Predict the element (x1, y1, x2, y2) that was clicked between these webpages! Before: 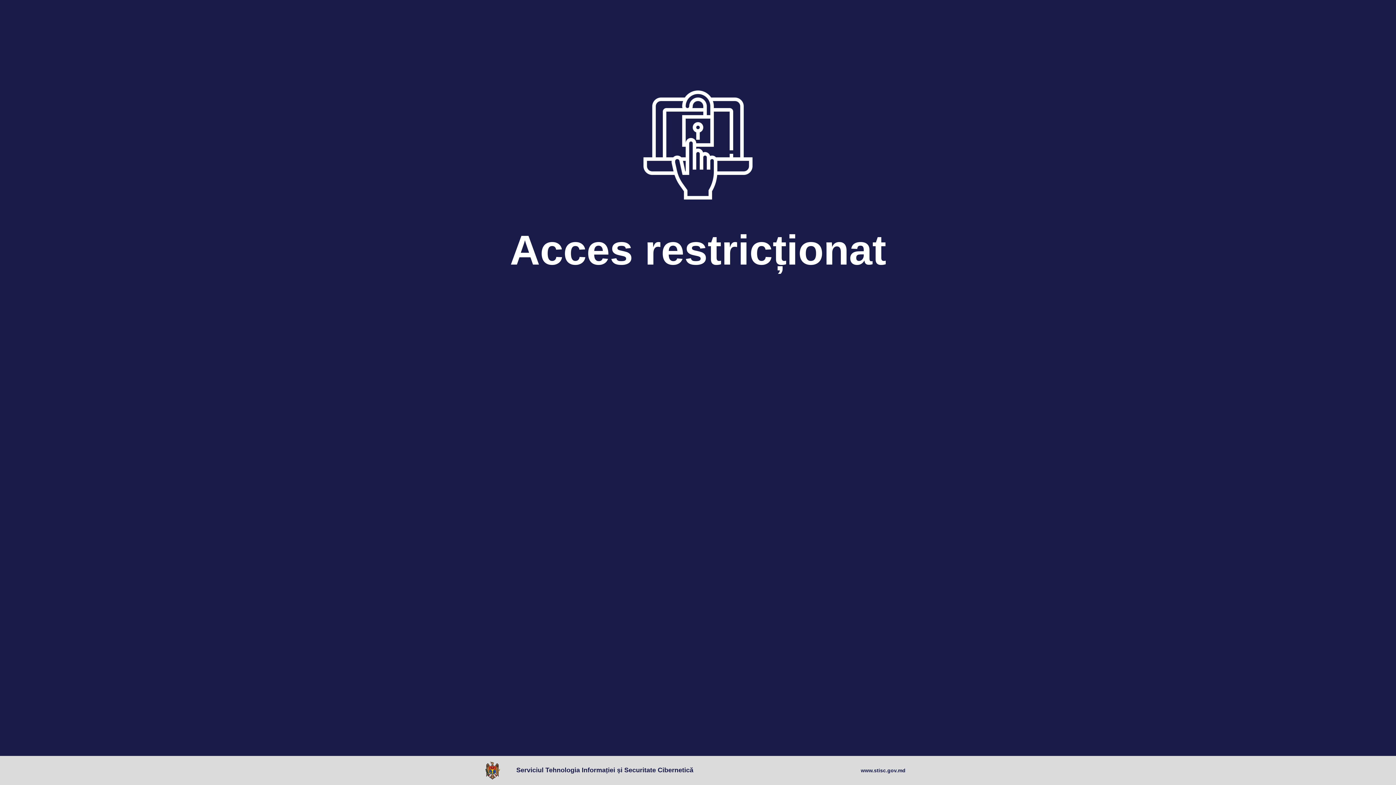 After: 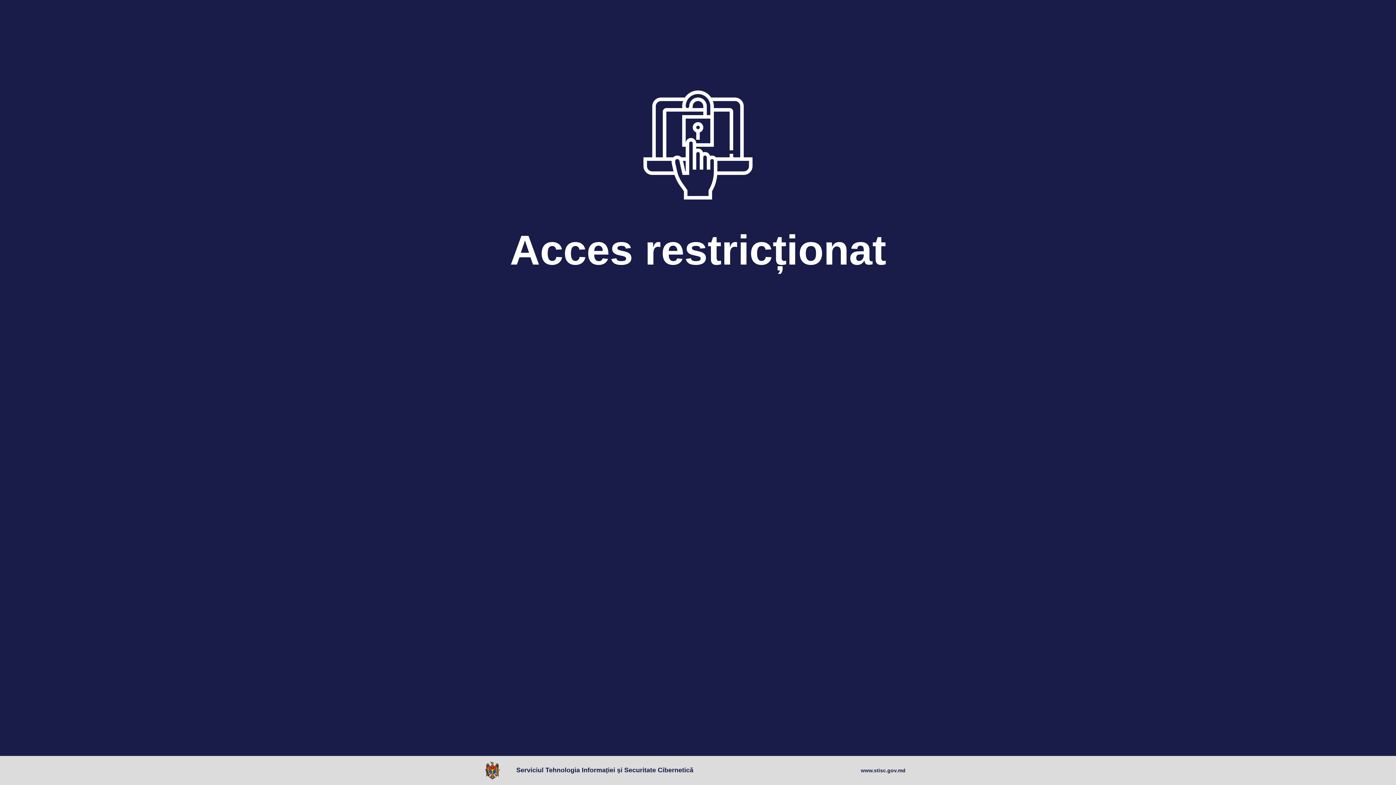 Action: bbox: (485, 761, 503, 780)